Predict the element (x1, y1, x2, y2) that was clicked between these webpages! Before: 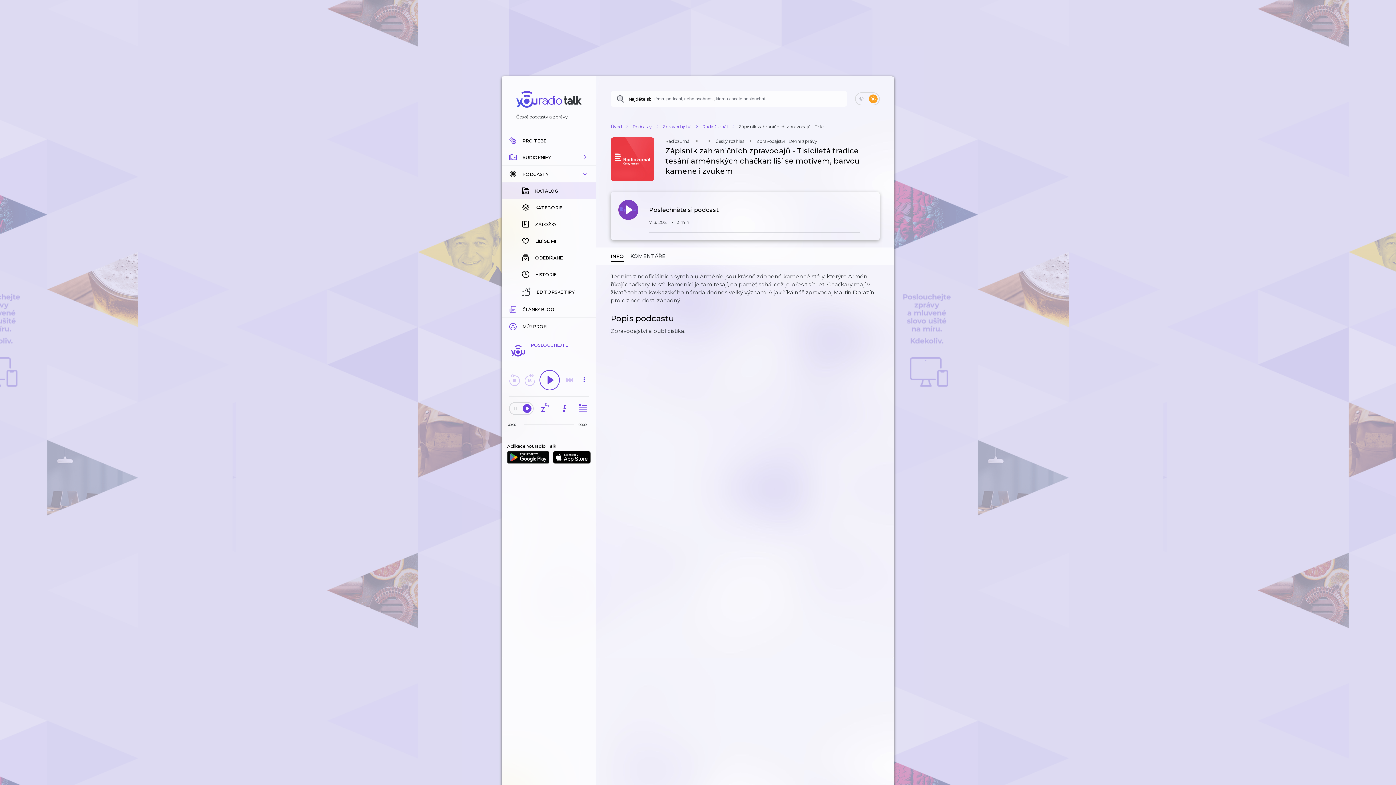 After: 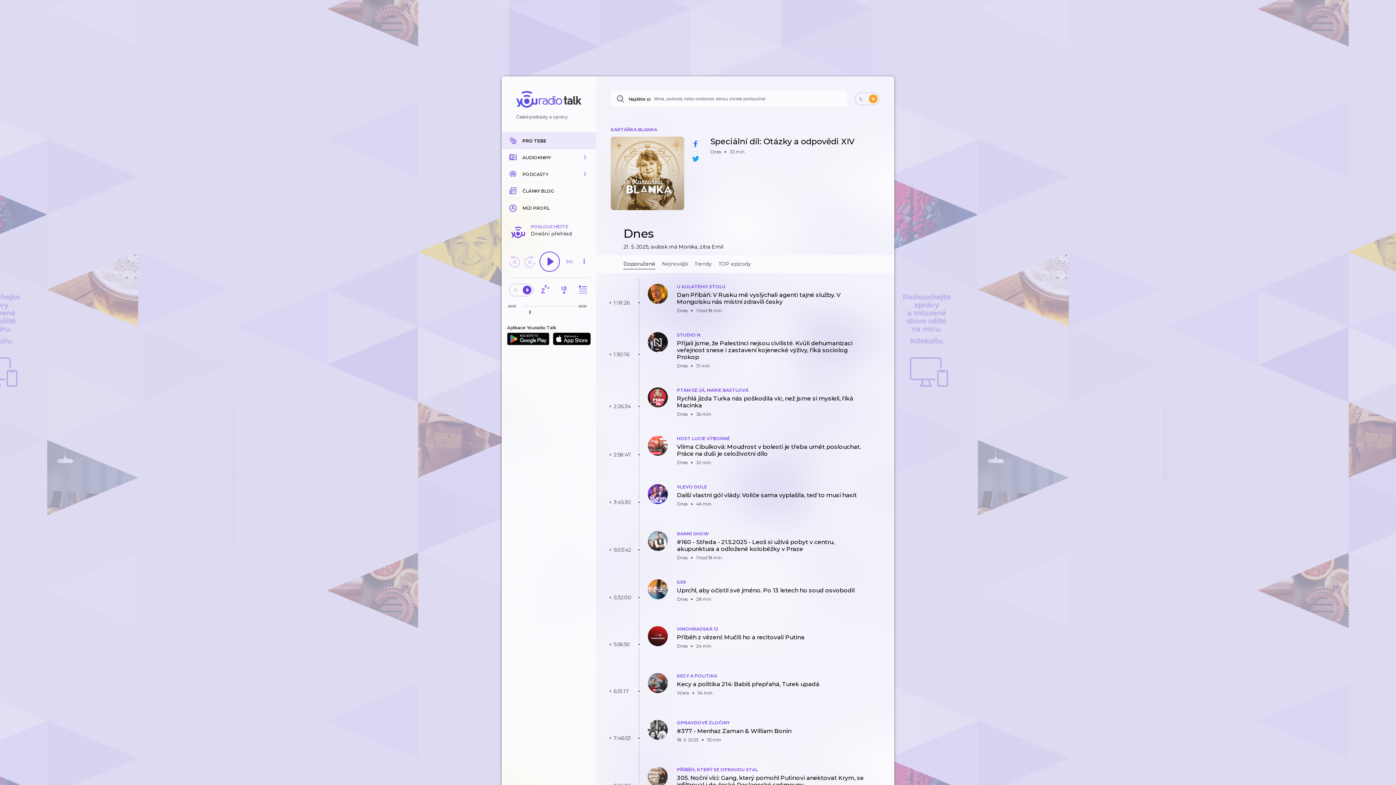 Action: bbox: (516, 102, 581, 109)